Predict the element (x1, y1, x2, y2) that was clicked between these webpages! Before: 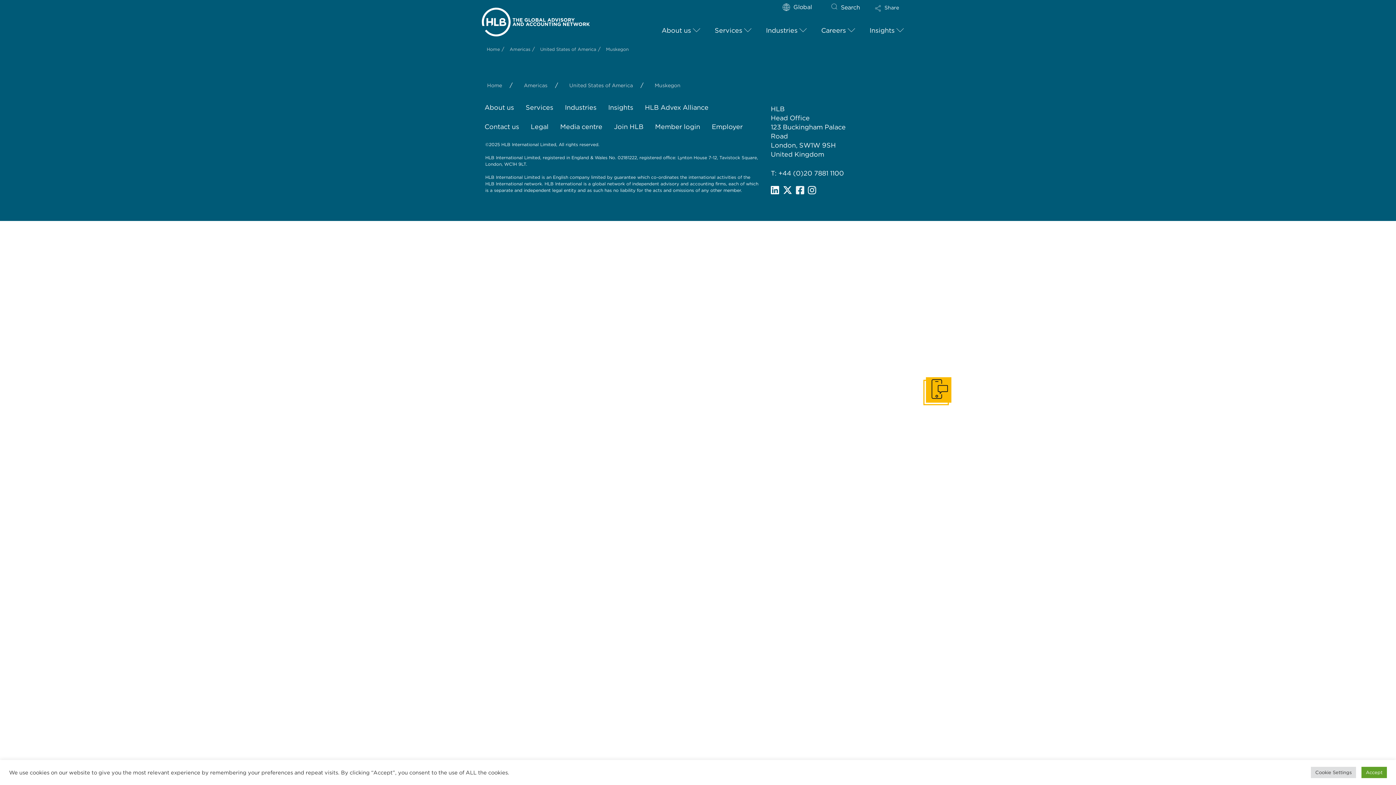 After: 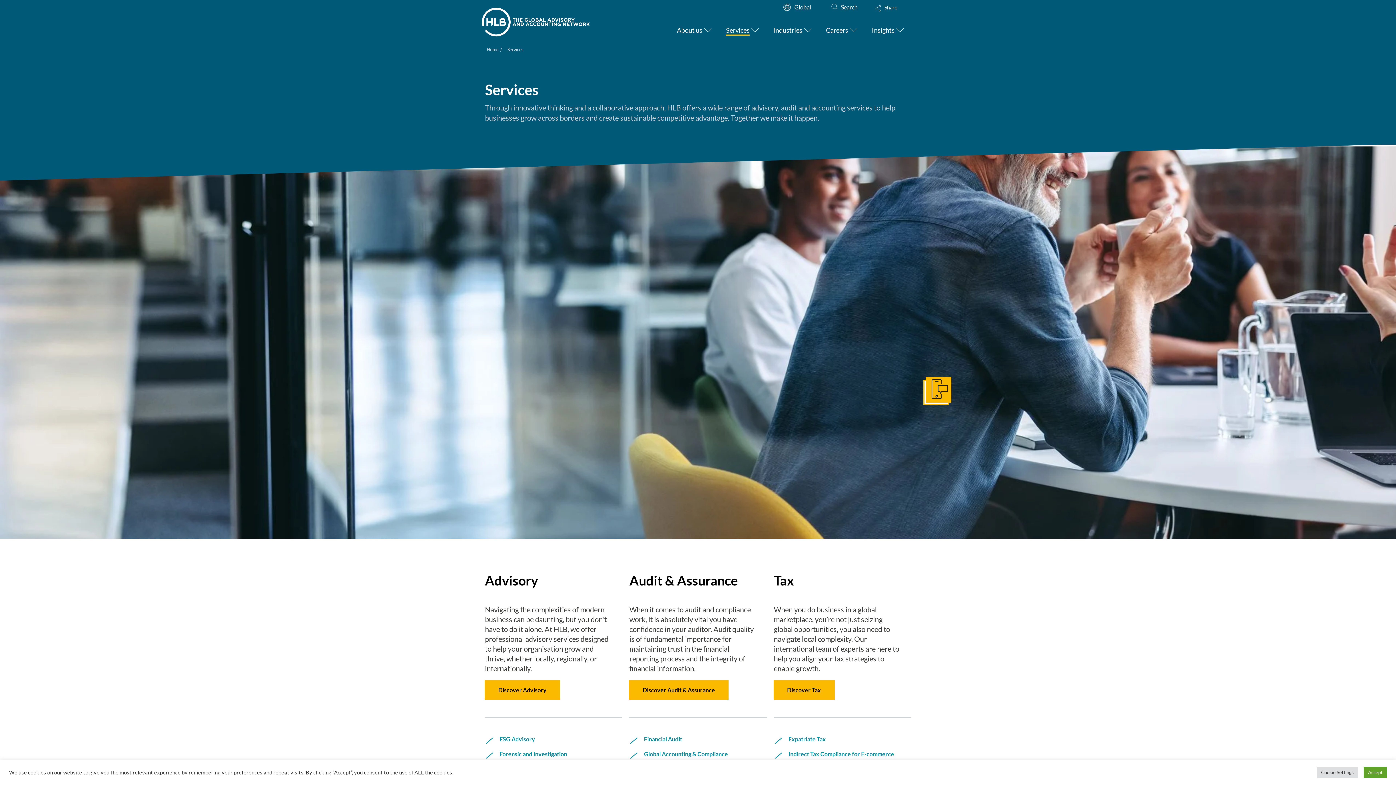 Action: label: Services bbox: (707, 26, 751, 35)